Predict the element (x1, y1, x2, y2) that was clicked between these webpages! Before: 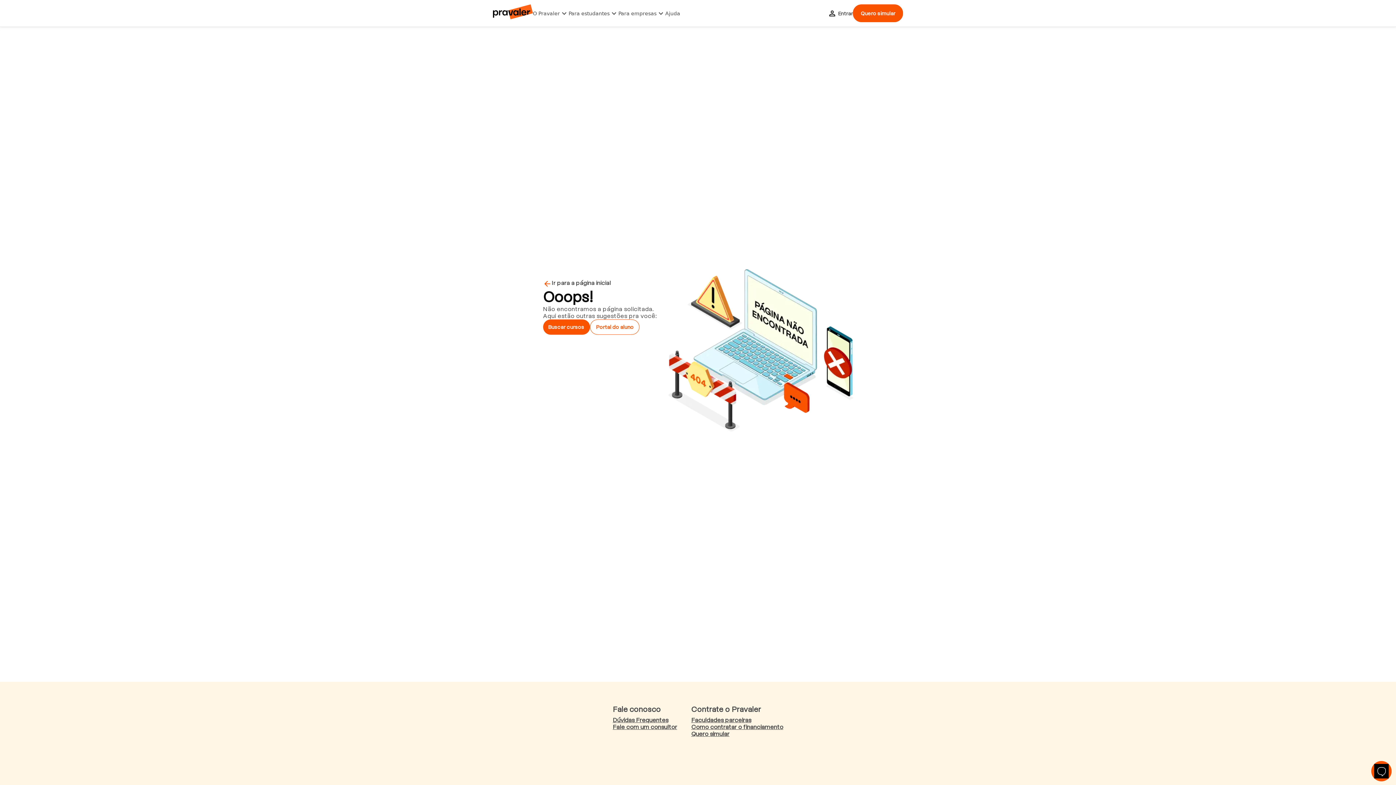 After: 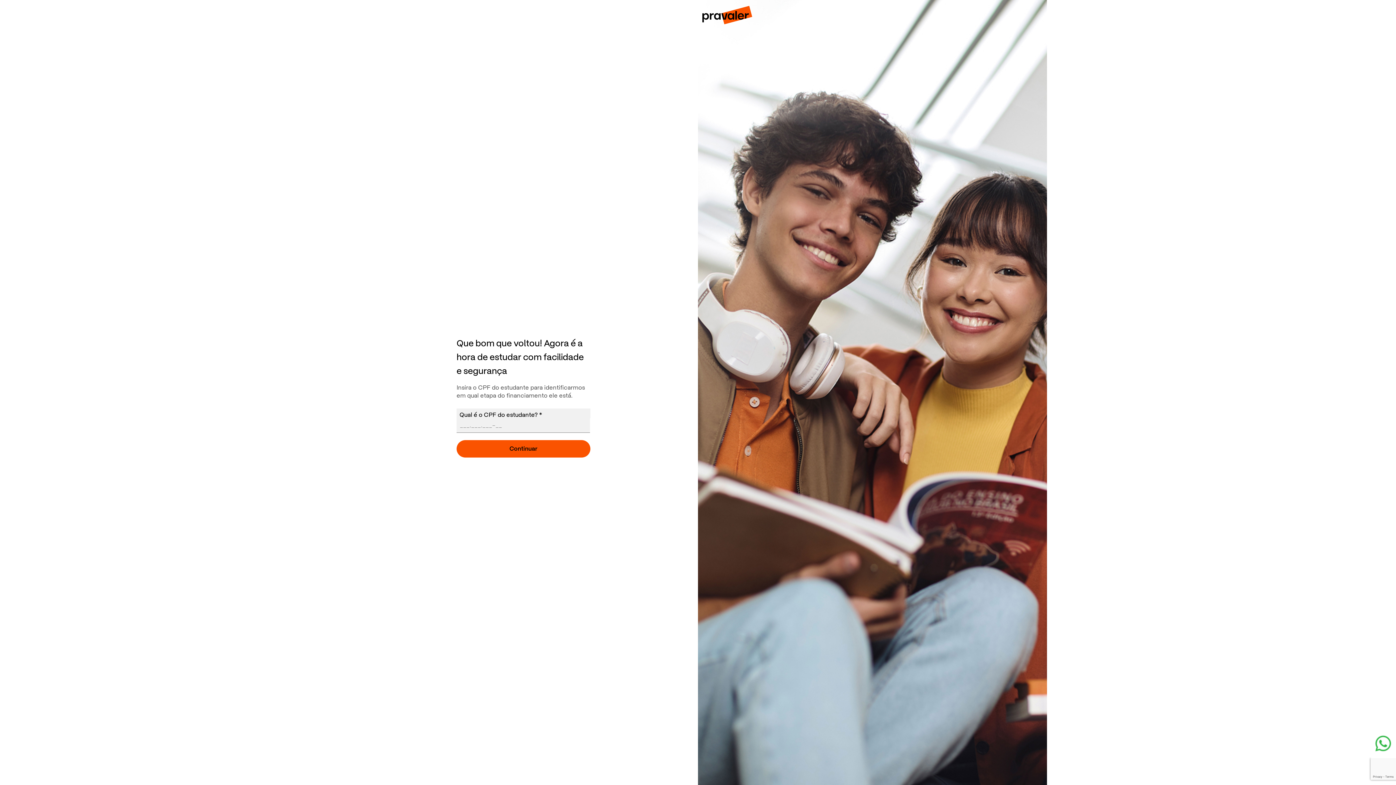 Action: bbox: (590, 319, 639, 335) label: Portal do aluno